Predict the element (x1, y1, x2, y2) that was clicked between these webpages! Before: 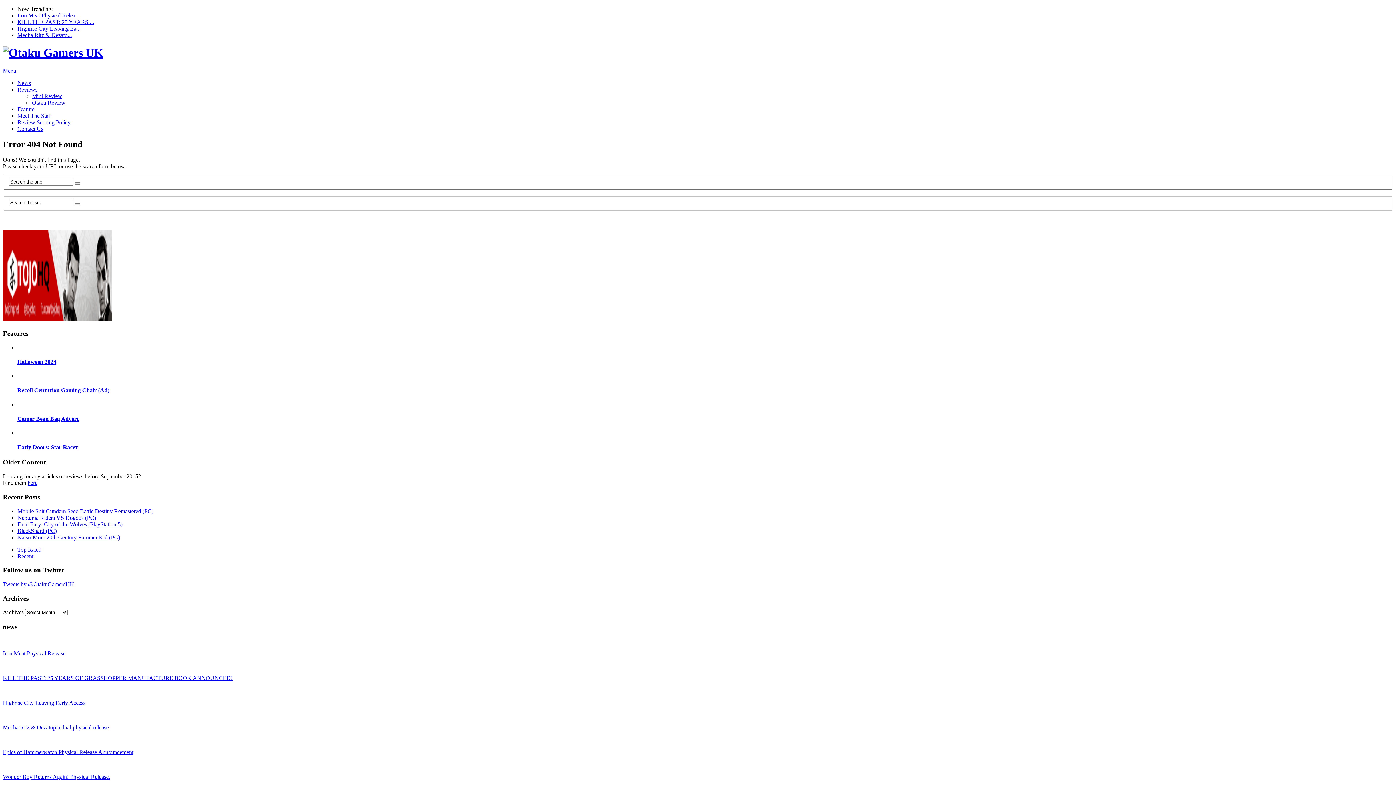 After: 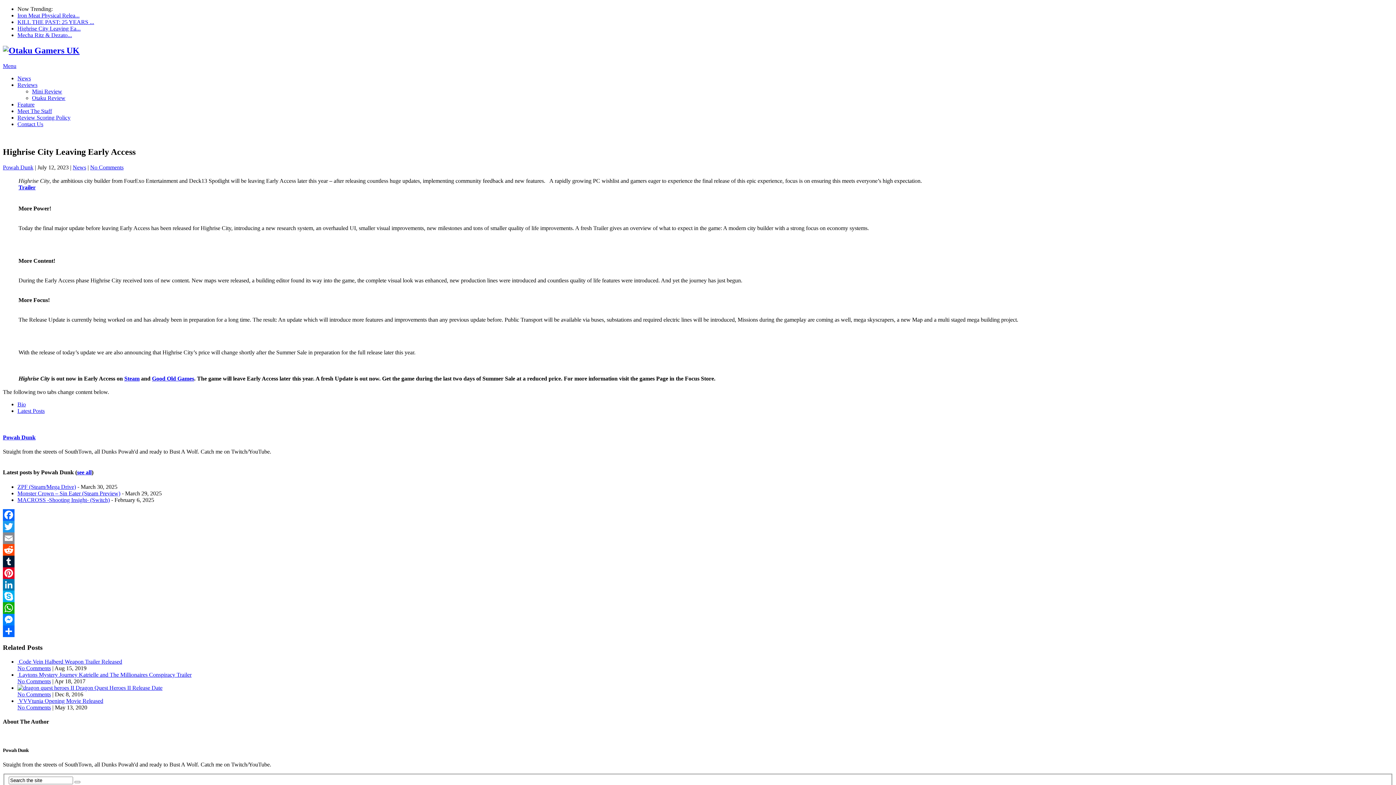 Action: label: Highrise City Leaving Ea... bbox: (17, 25, 80, 31)